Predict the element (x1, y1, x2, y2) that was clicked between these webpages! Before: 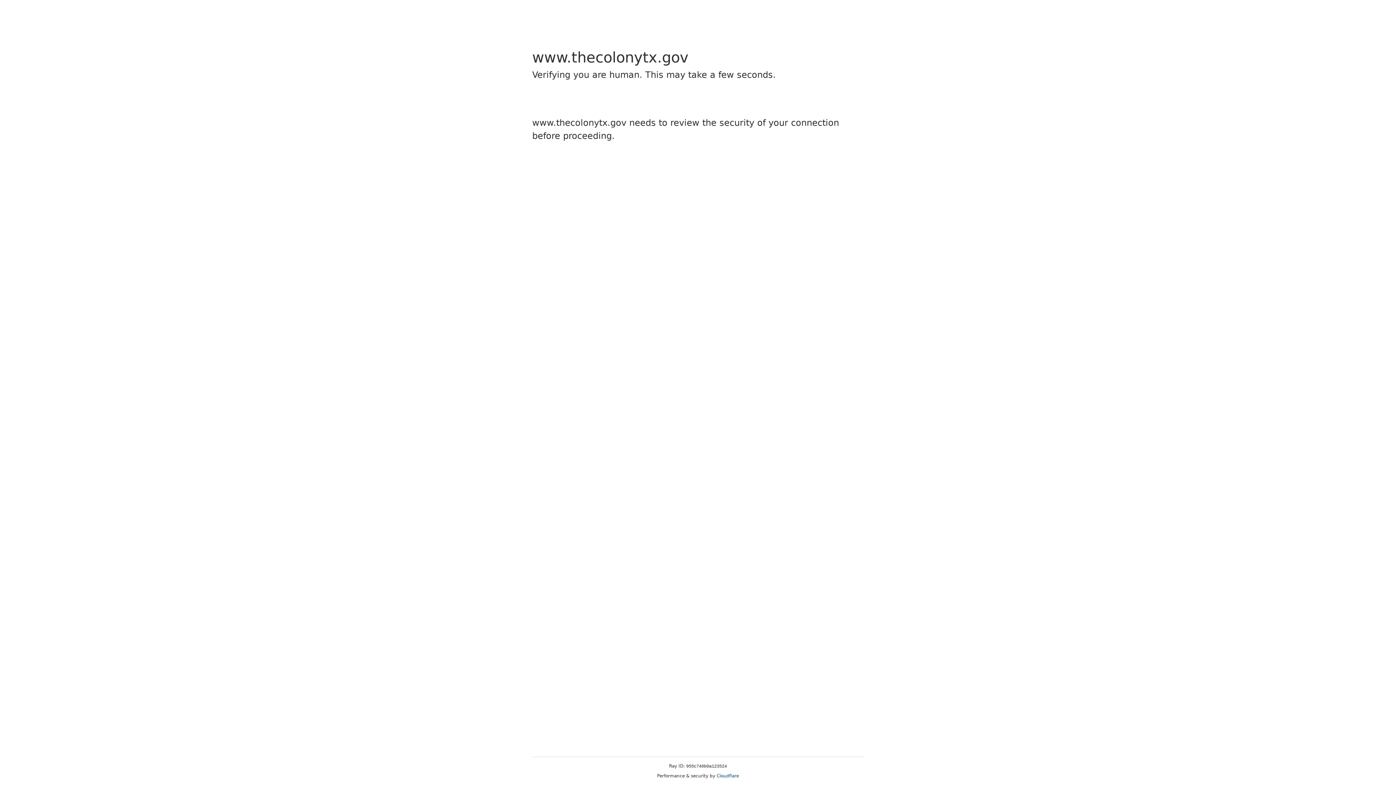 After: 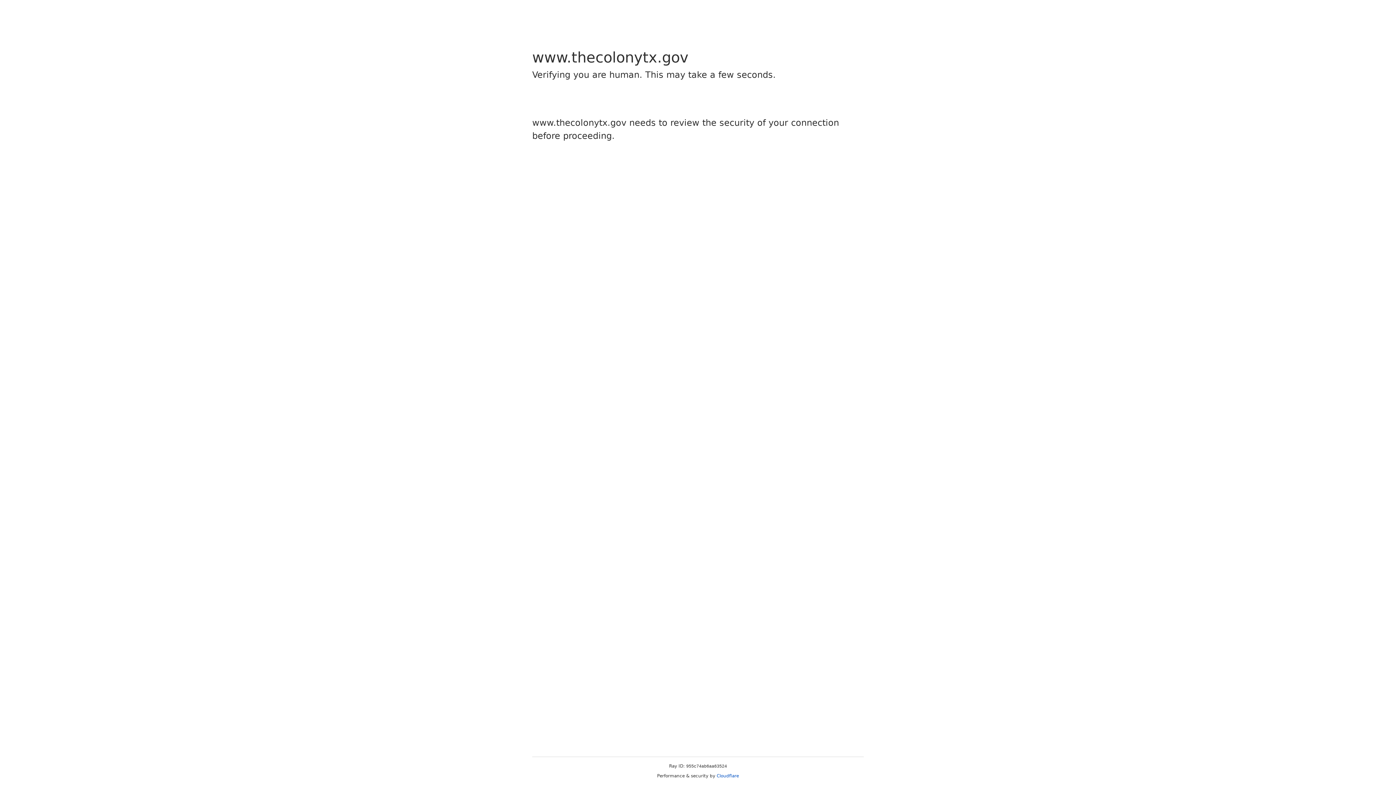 Action: bbox: (716, 773, 739, 778) label: Cloudflare